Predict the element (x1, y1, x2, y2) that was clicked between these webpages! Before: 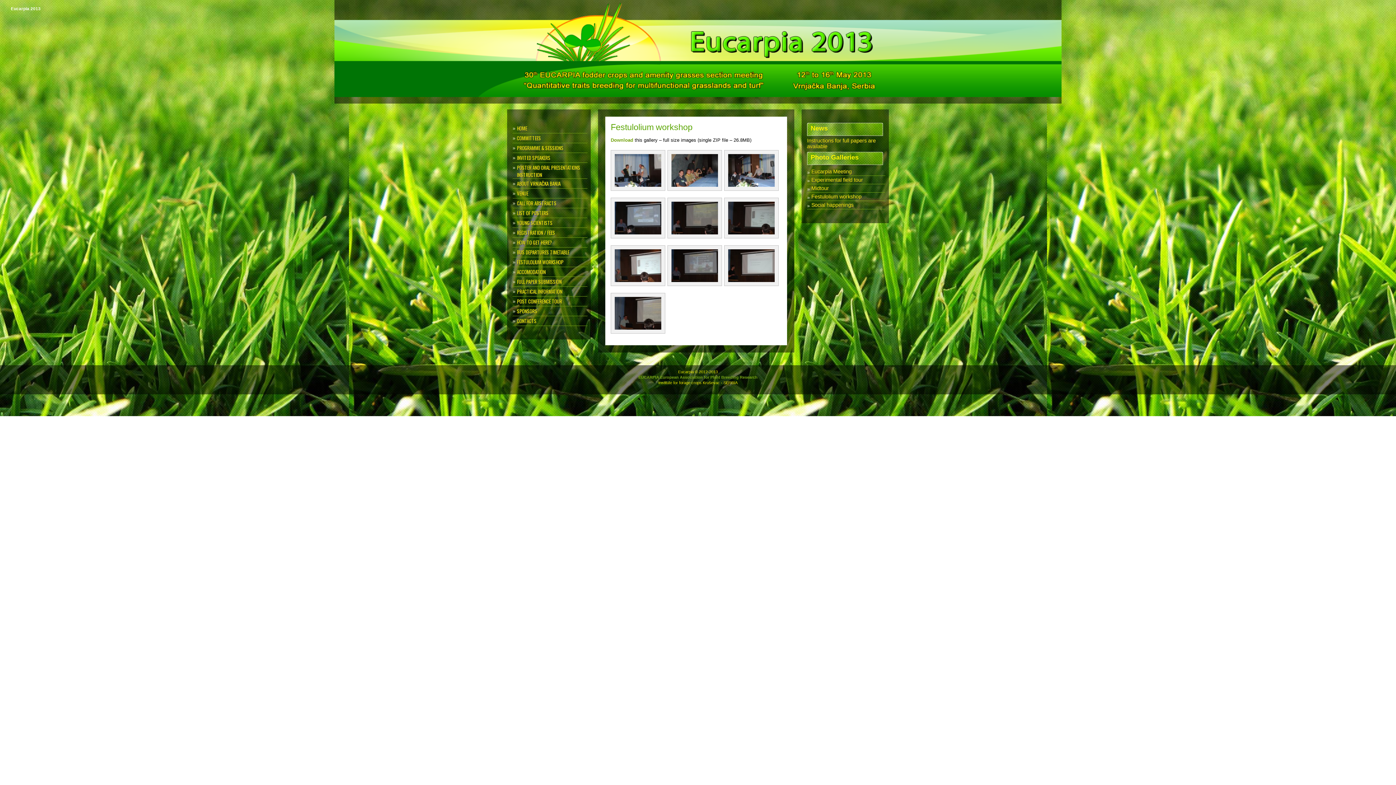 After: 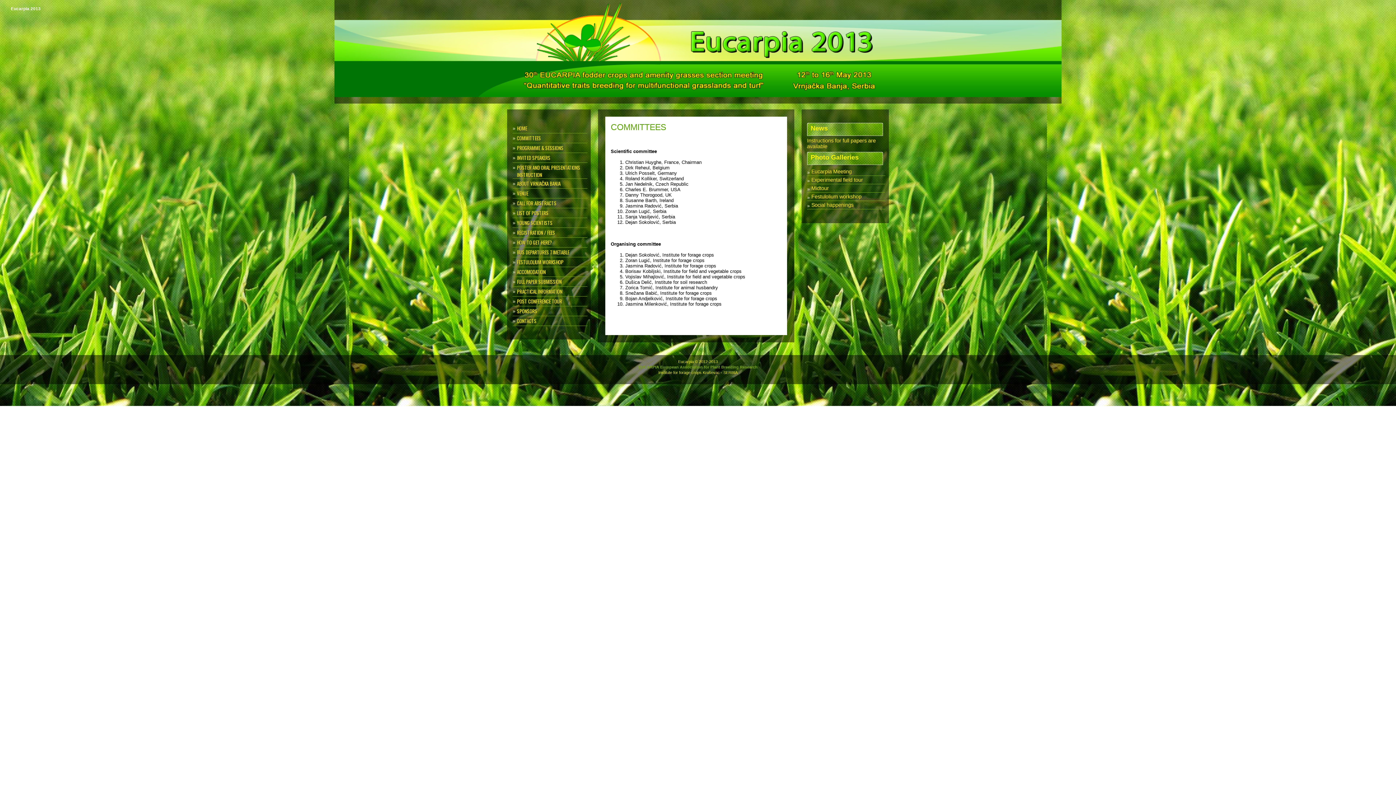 Action: bbox: (517, 134, 541, 141) label: COMMITTEES